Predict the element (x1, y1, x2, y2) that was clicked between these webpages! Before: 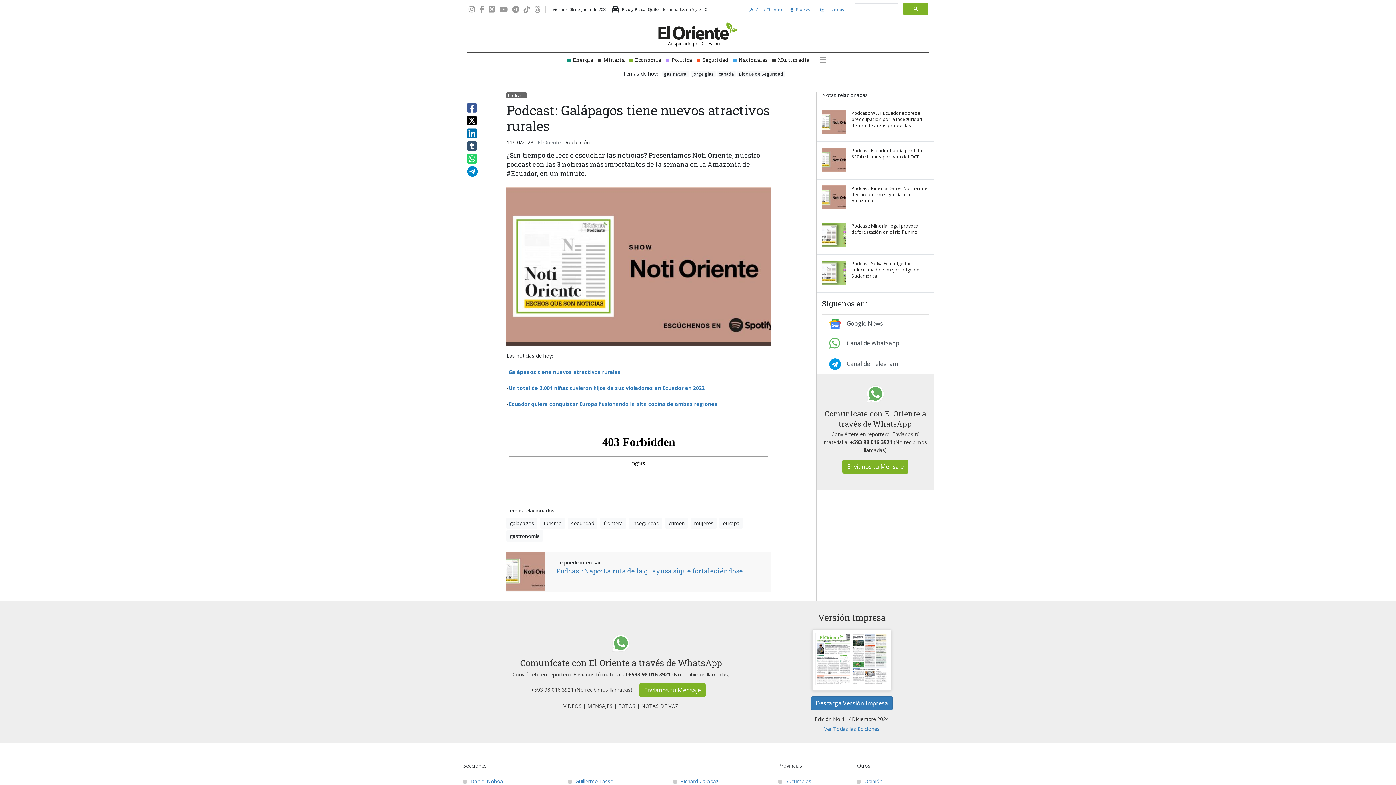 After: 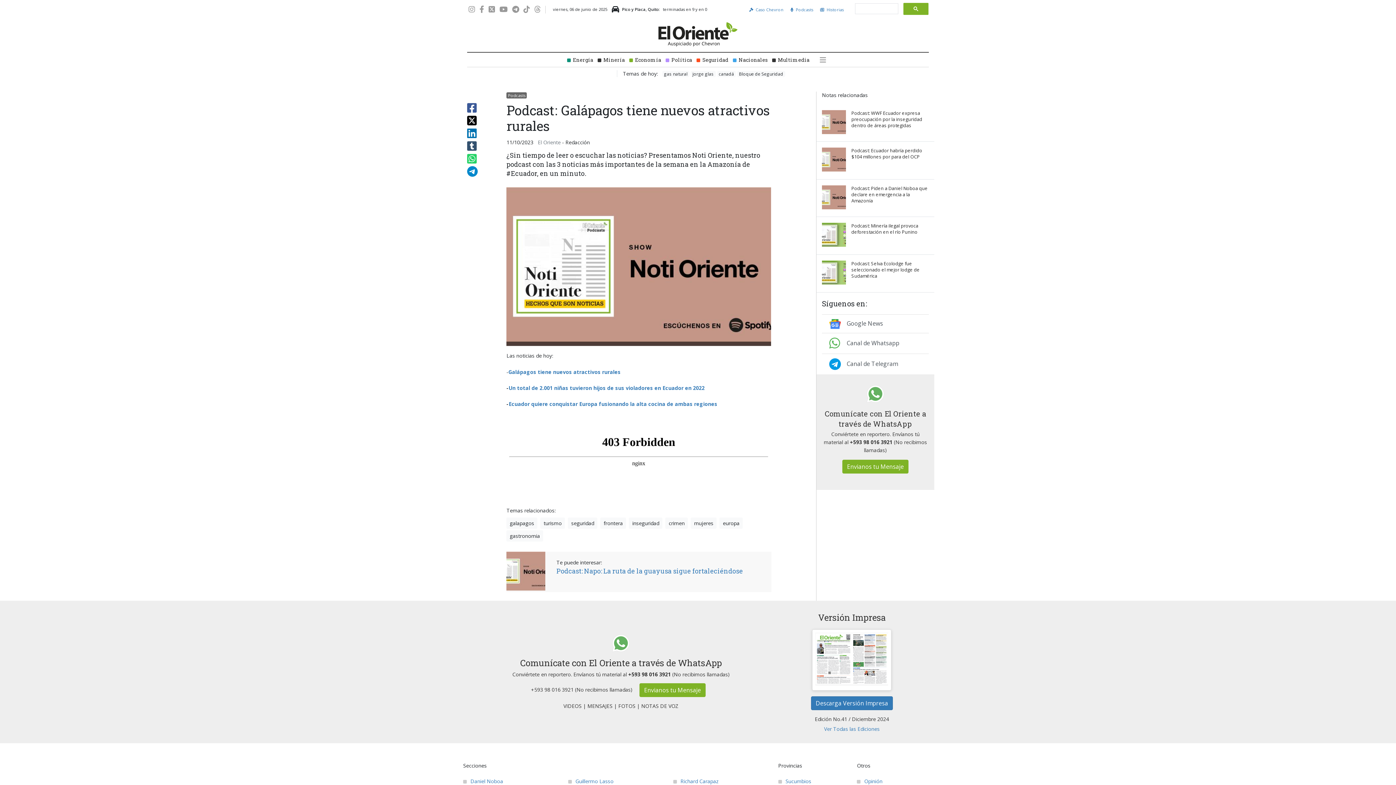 Action: bbox: (1376, 762, 1396, 780) label: Close